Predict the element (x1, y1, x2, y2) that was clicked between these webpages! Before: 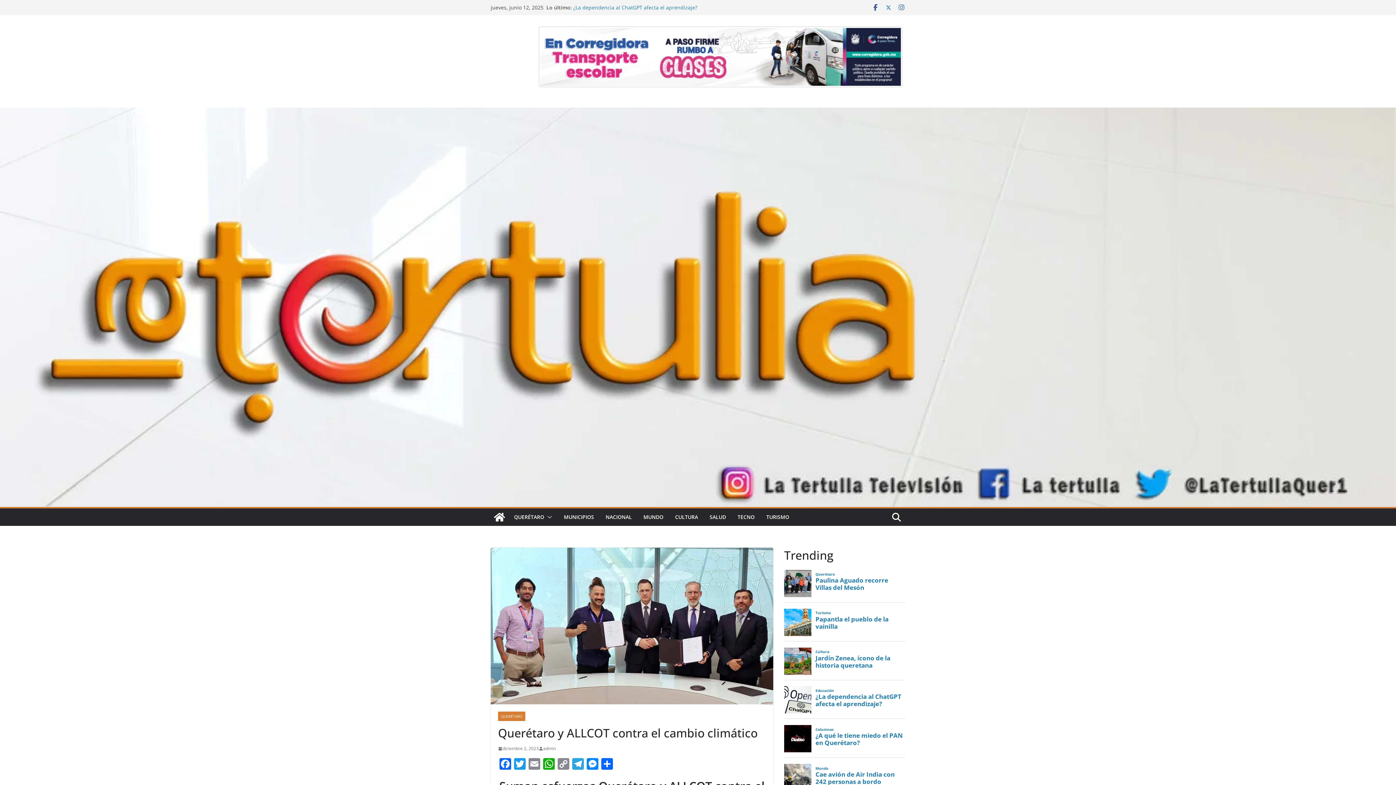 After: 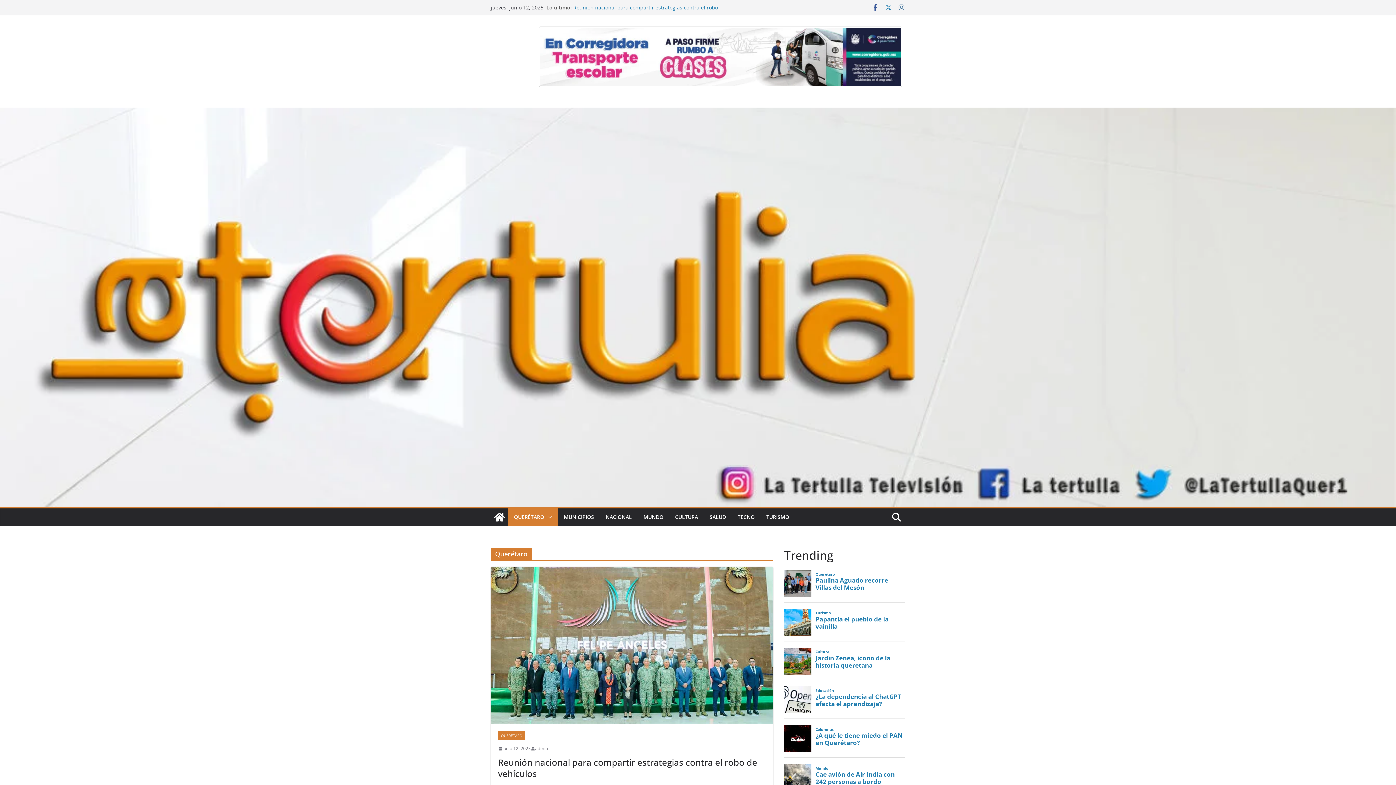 Action: bbox: (514, 512, 544, 522) label: QUERÉTARO